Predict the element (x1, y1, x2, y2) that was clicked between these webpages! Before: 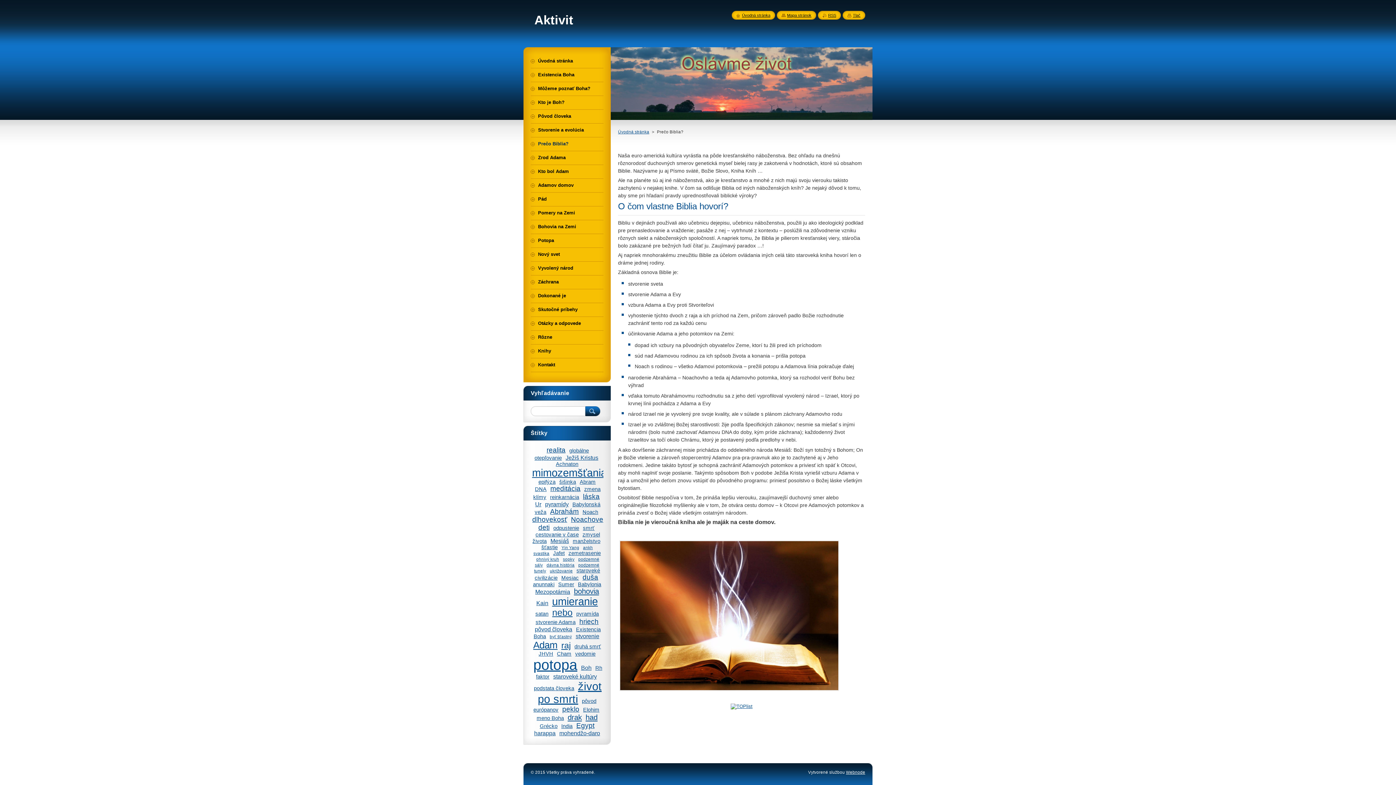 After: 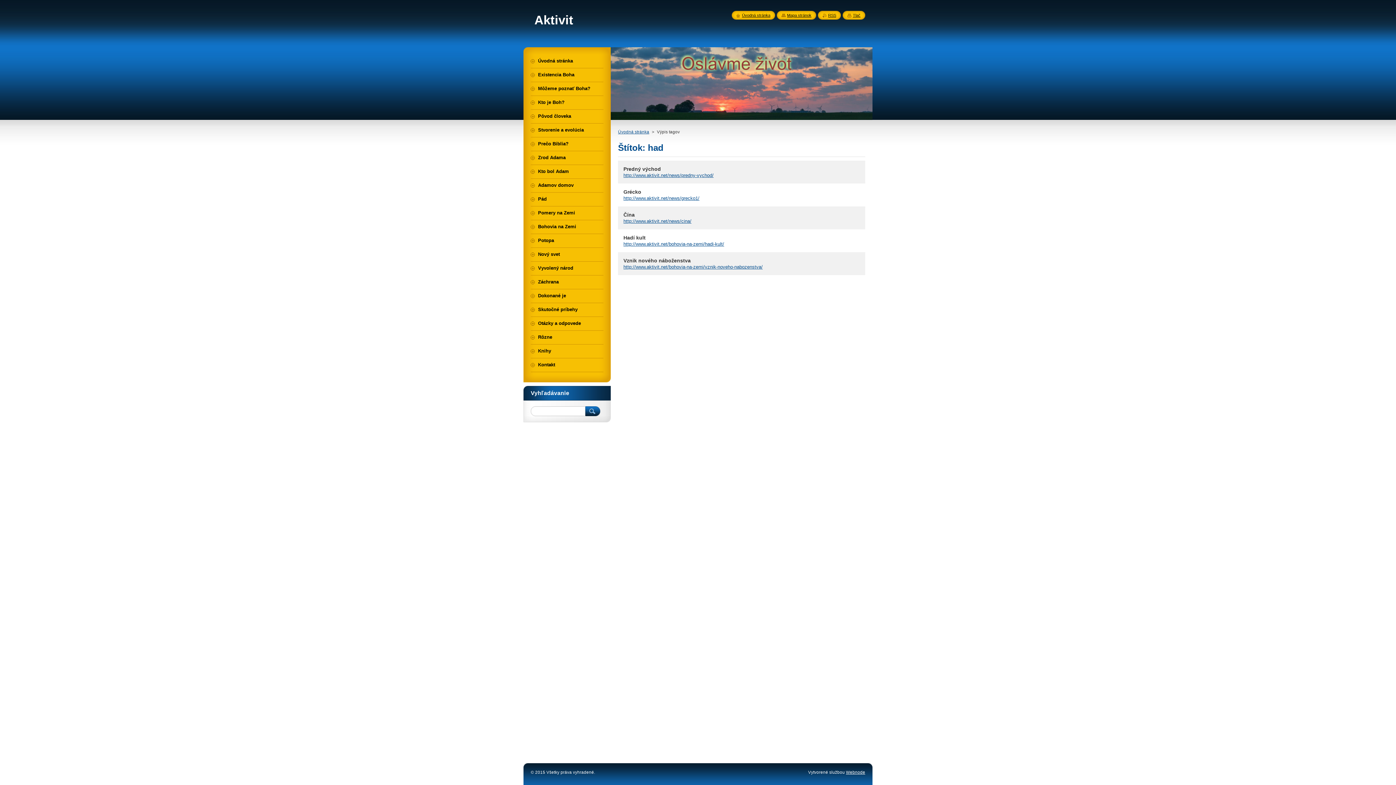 Action: bbox: (585, 713, 597, 721) label: had